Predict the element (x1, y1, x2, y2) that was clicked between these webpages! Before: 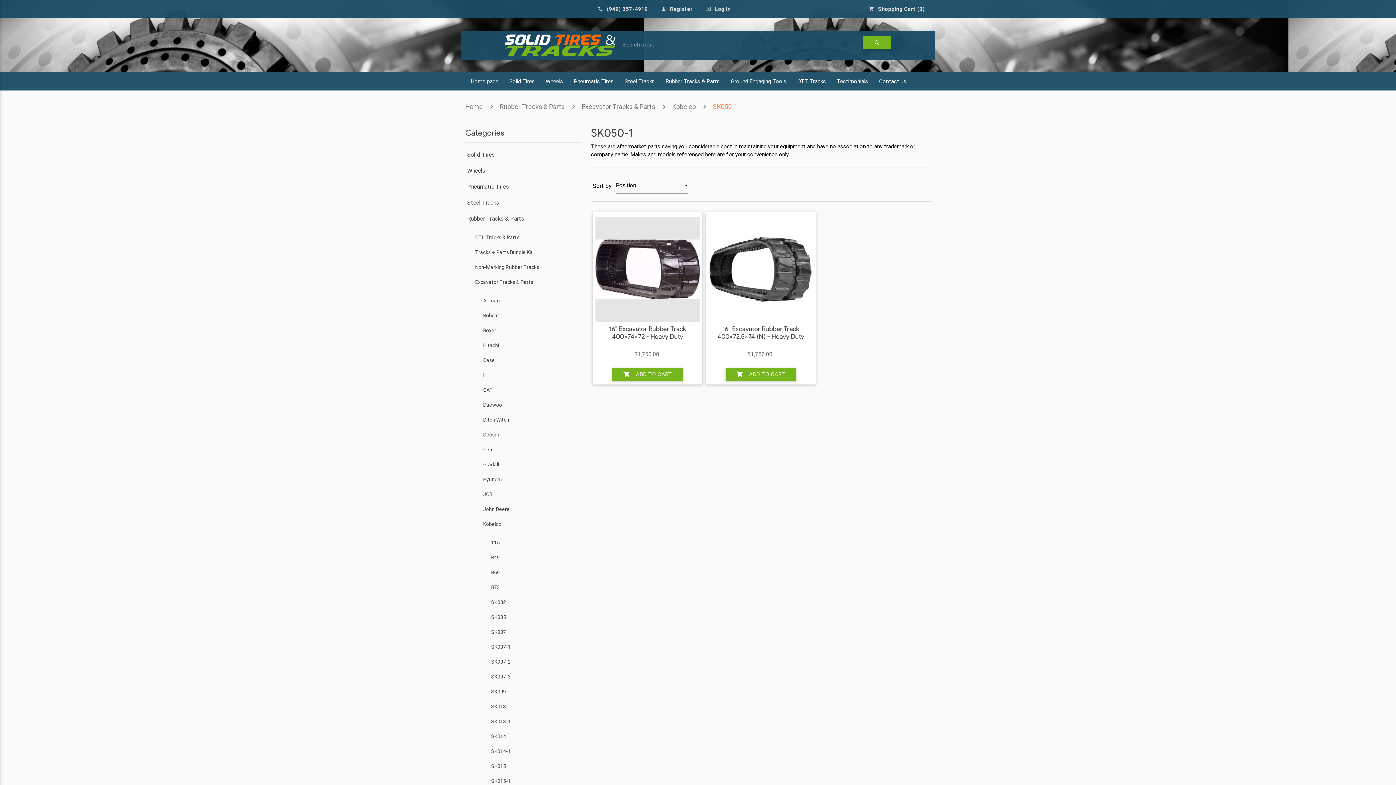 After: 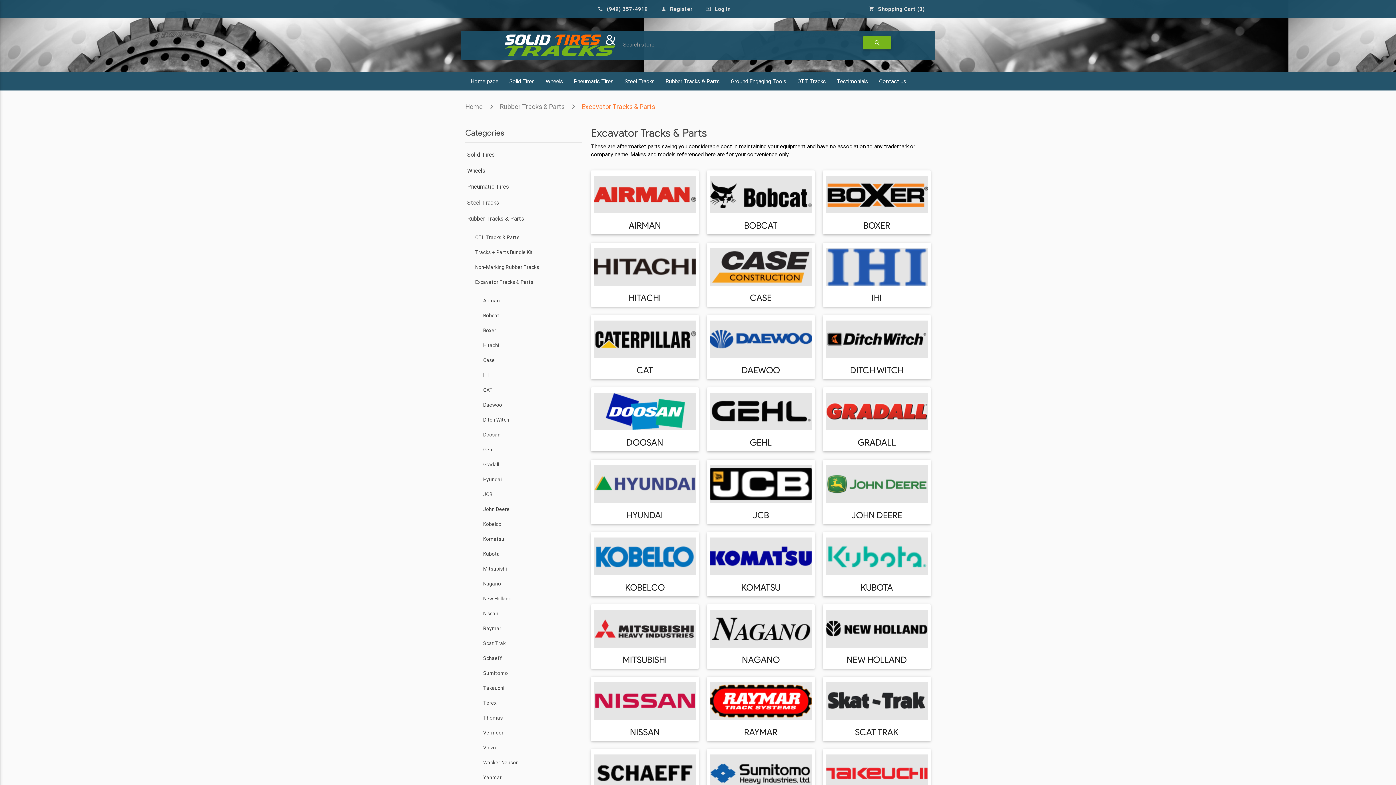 Action: bbox: (475, 276, 533, 287) label: Excavator Tracks & Parts